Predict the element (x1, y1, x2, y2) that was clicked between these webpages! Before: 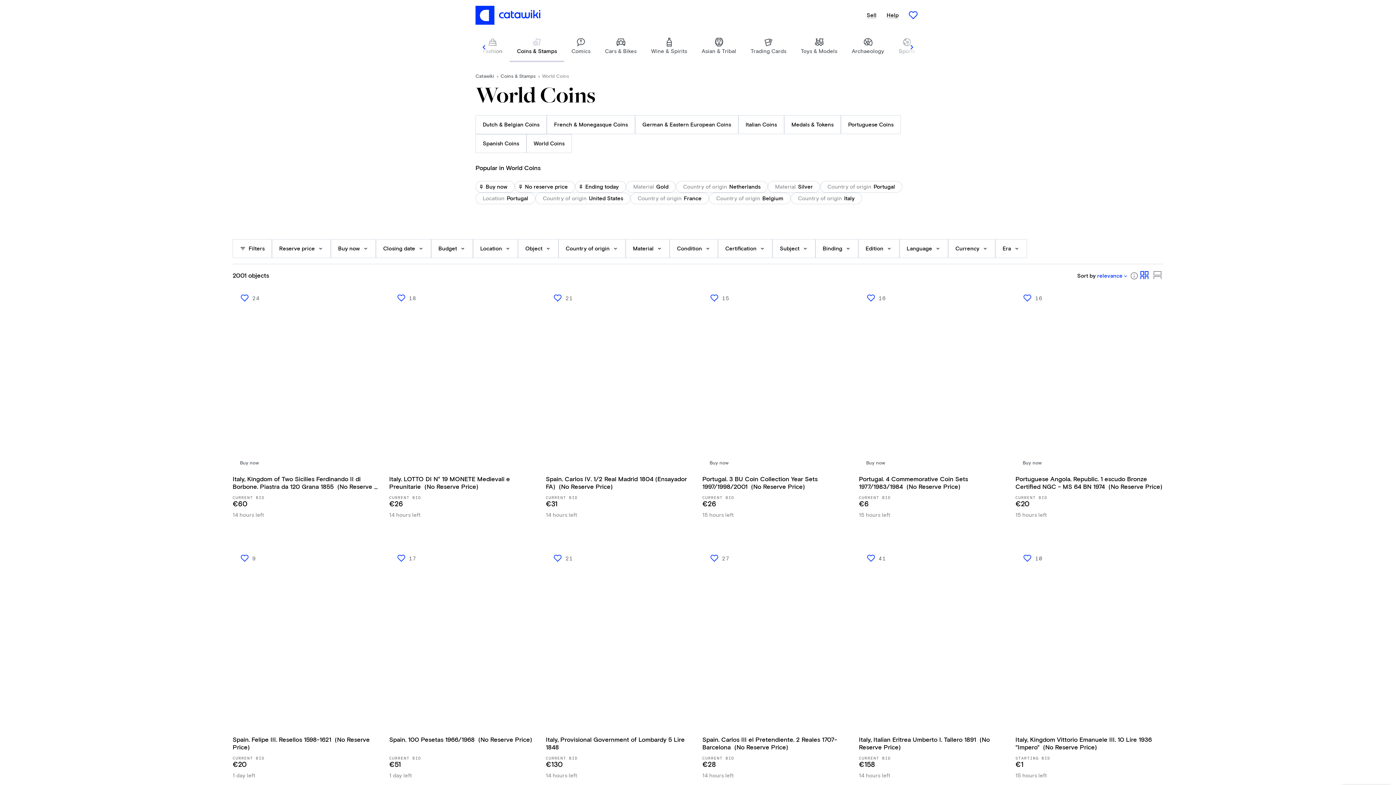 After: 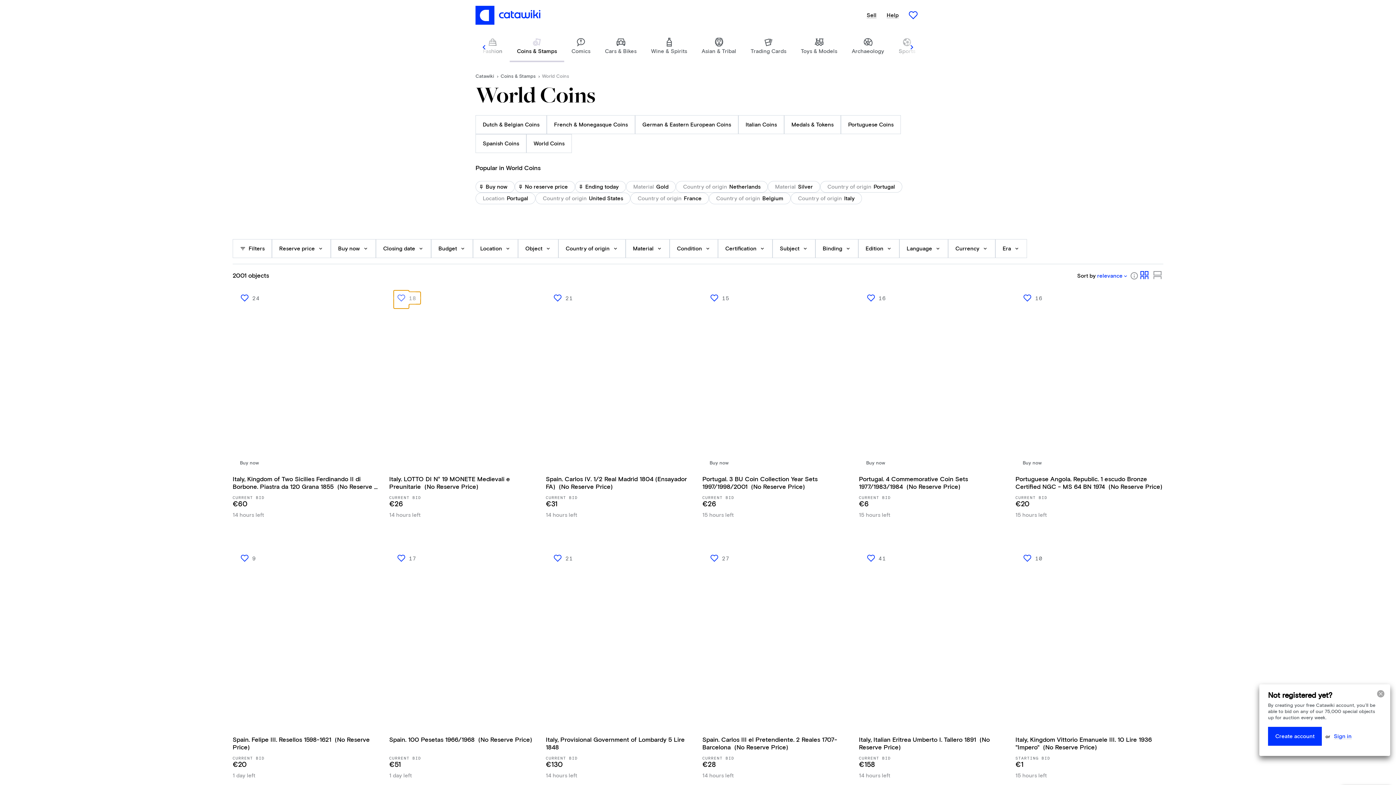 Action: bbox: (393, 292, 420, 304) label: 18